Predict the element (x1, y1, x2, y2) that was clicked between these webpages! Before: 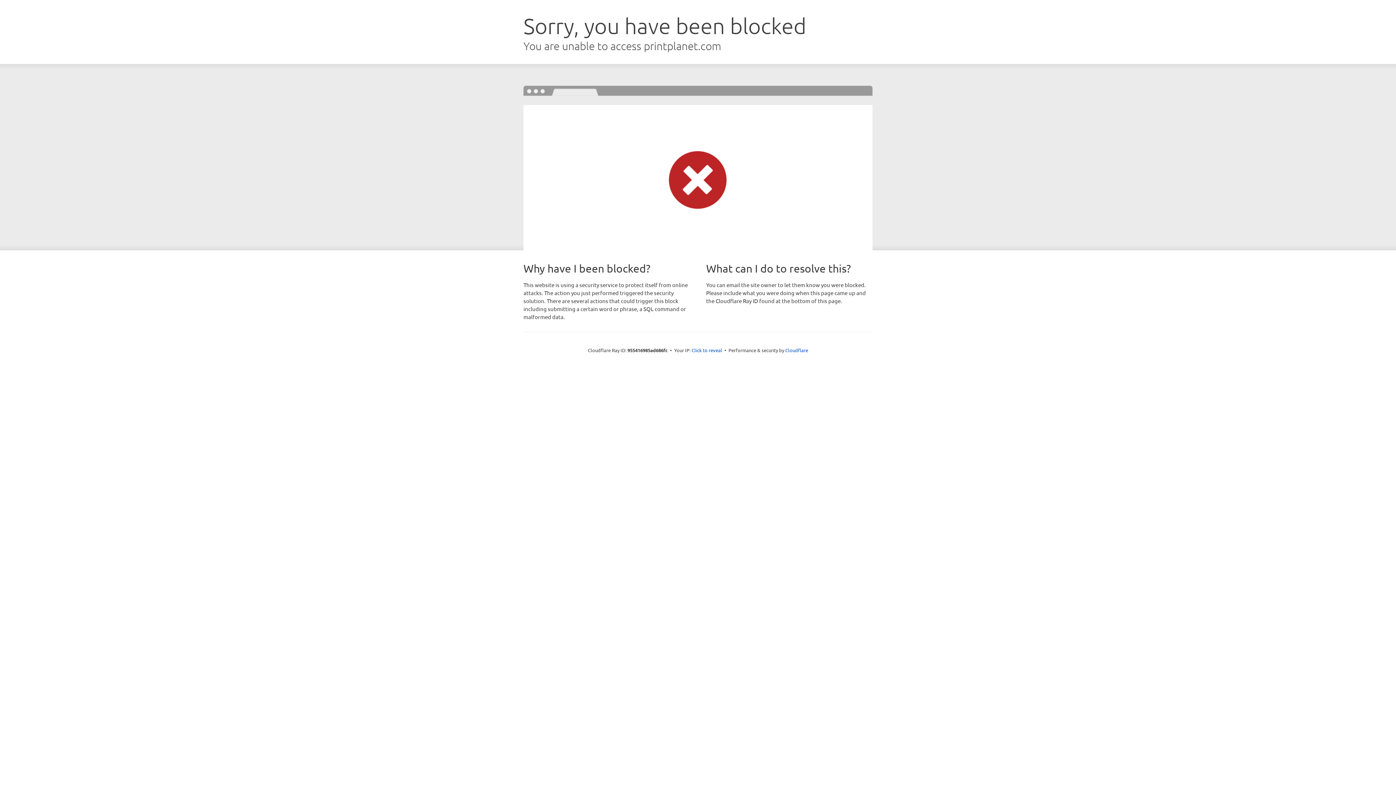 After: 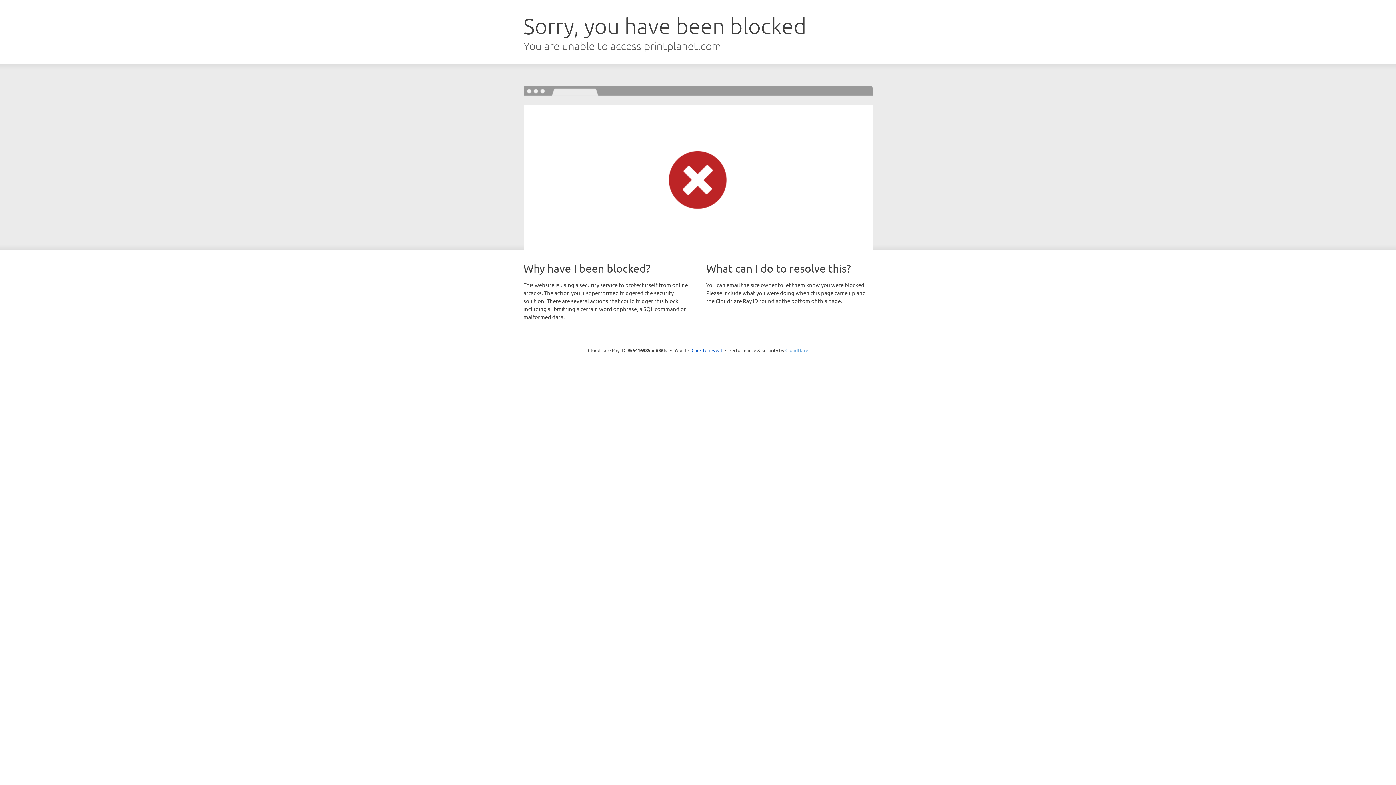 Action: bbox: (785, 347, 808, 353) label: Cloudflare